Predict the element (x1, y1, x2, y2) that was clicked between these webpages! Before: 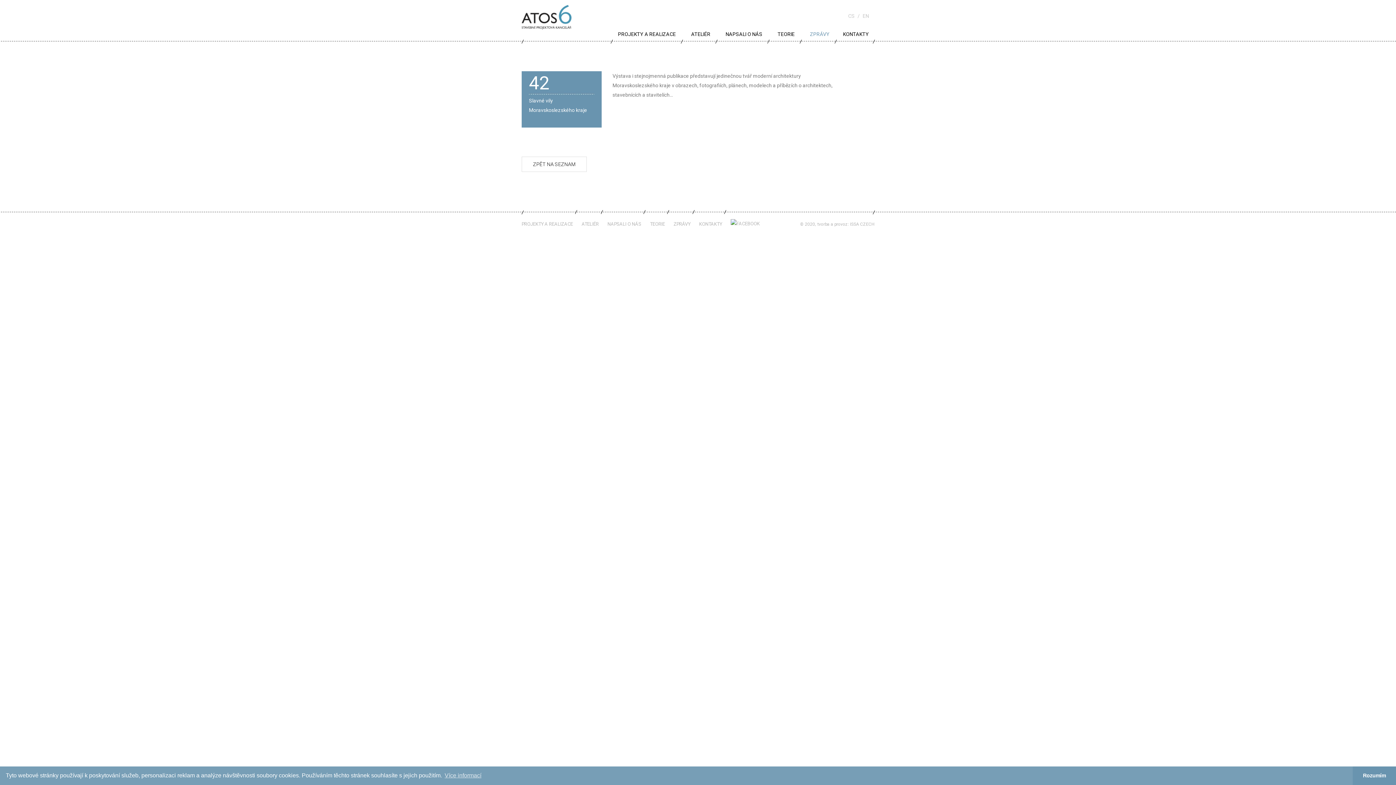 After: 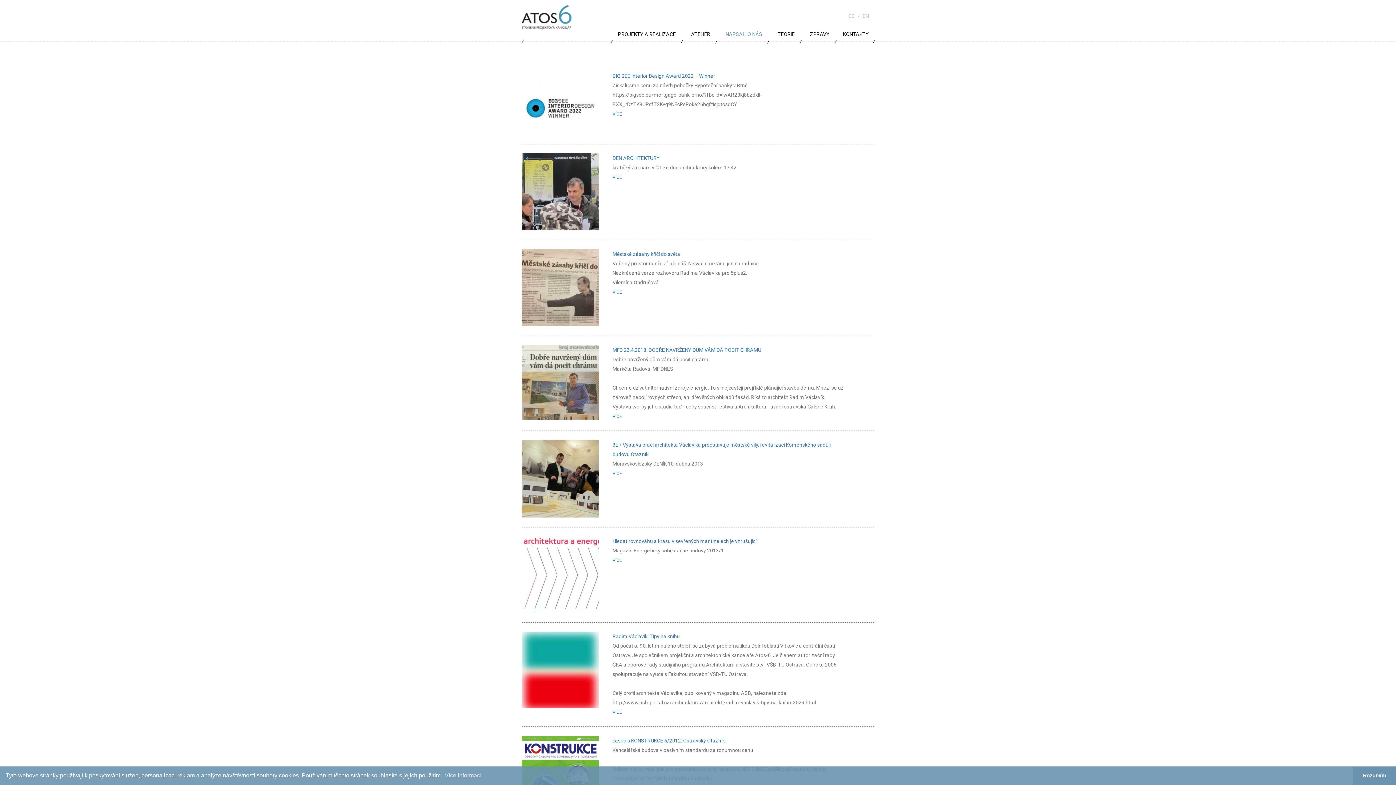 Action: label: NAPSALI O NÁS bbox: (718, 29, 769, 38)